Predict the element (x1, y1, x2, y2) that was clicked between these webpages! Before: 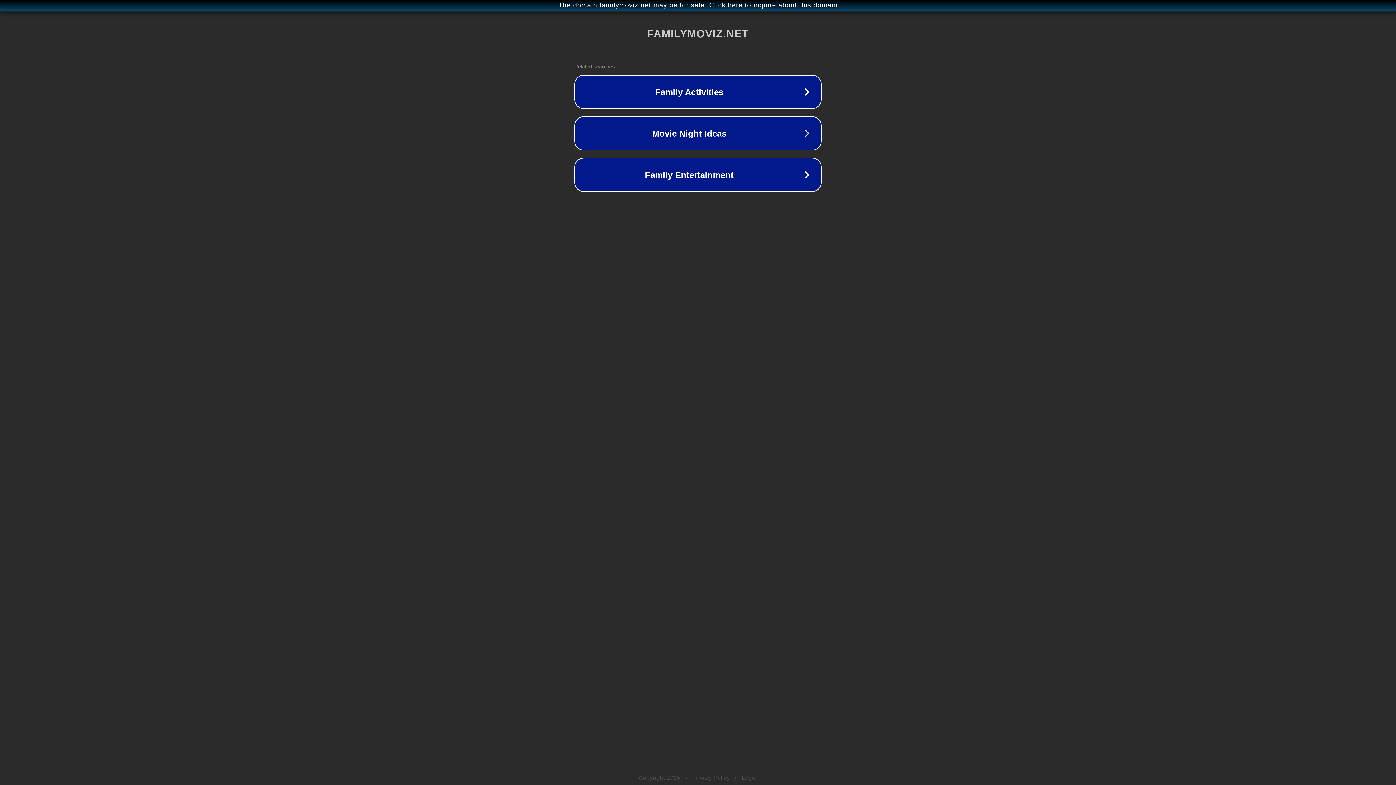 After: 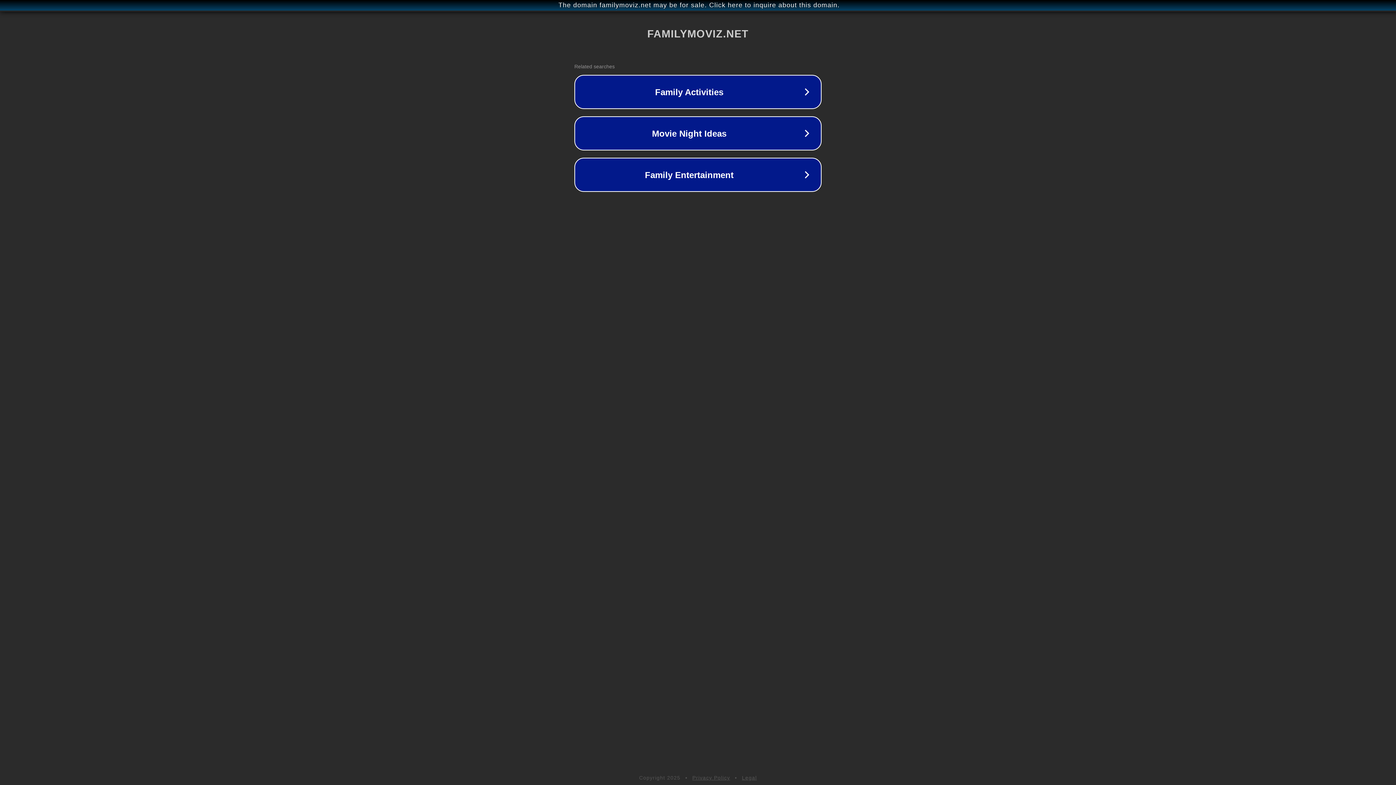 Action: label: Legal bbox: (742, 775, 757, 781)